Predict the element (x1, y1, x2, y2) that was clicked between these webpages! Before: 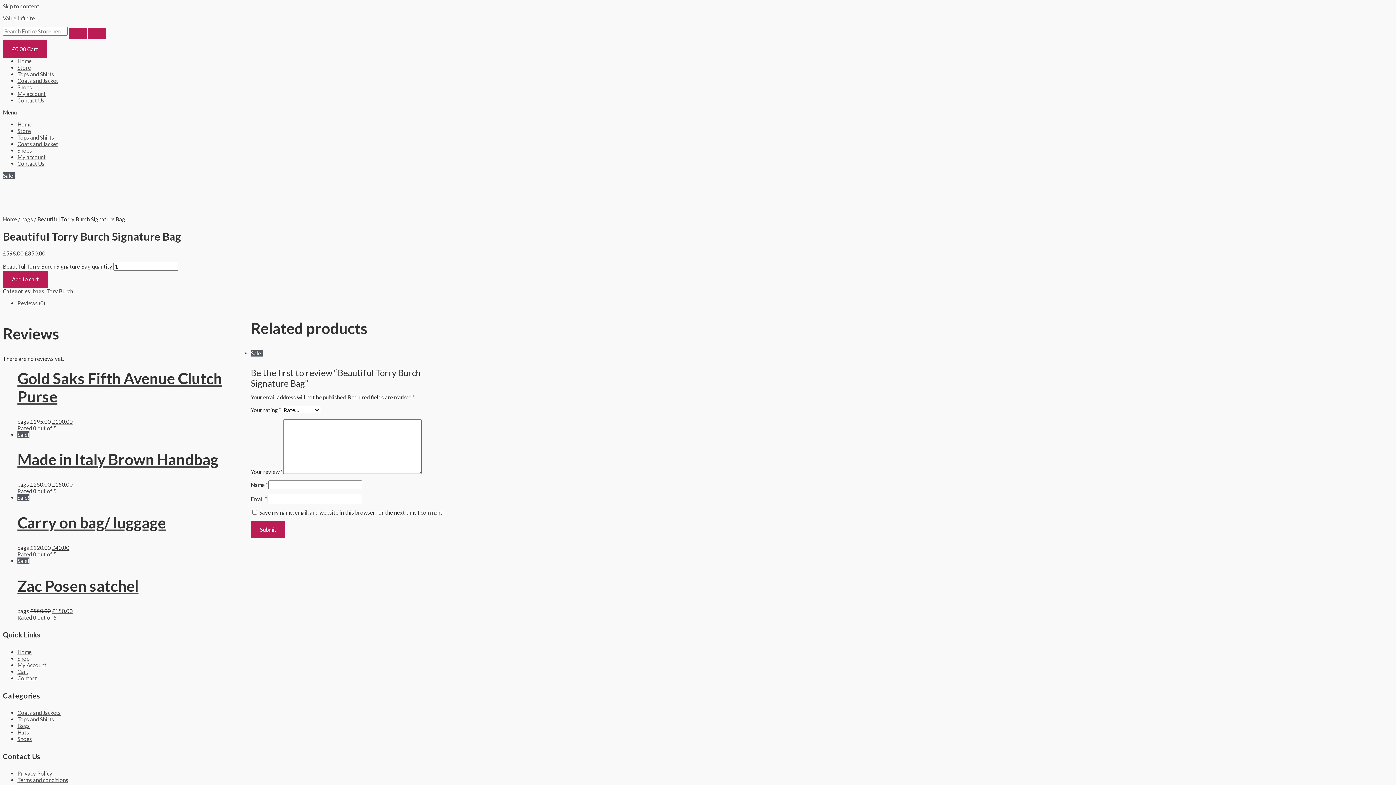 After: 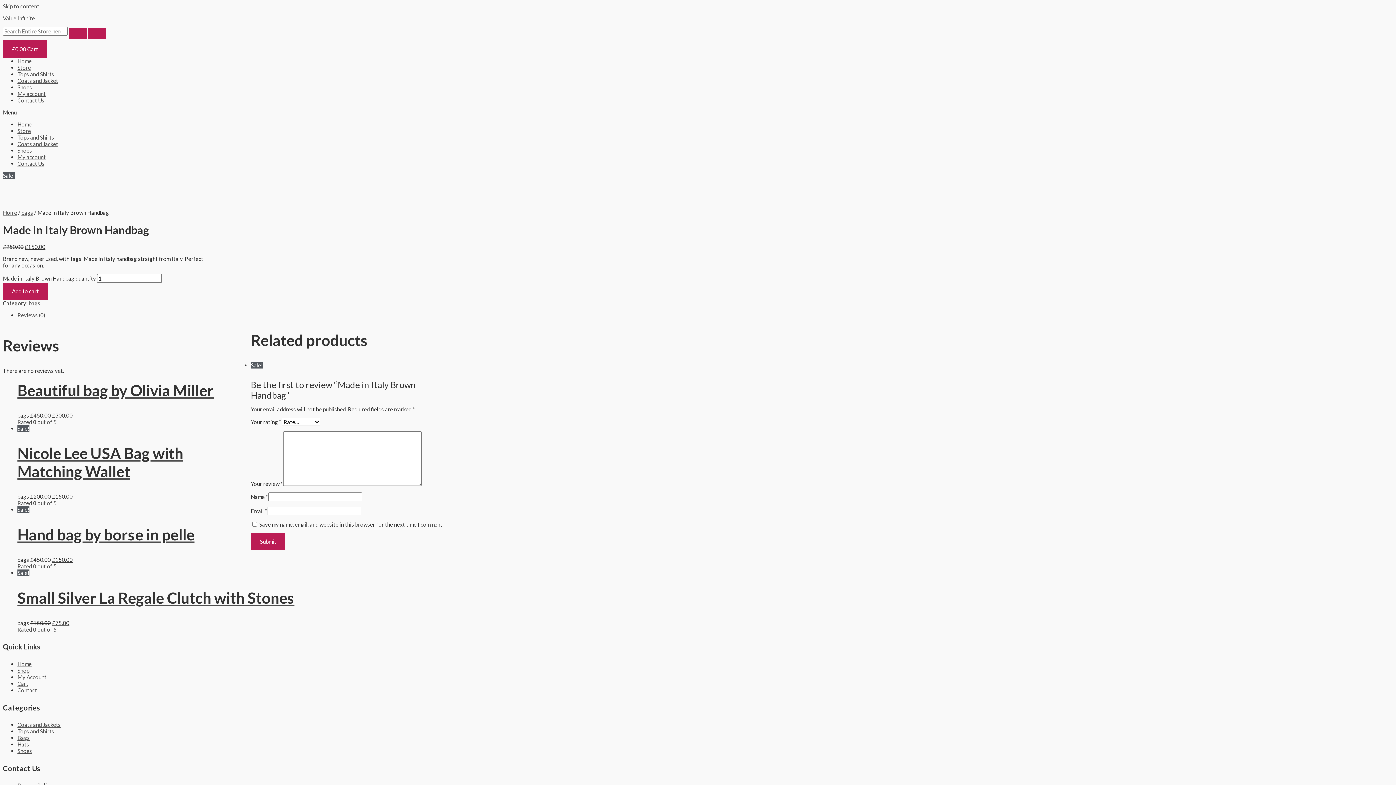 Action: bbox: (17, 450, 453, 468) label: Made in Italy Brown Handbag